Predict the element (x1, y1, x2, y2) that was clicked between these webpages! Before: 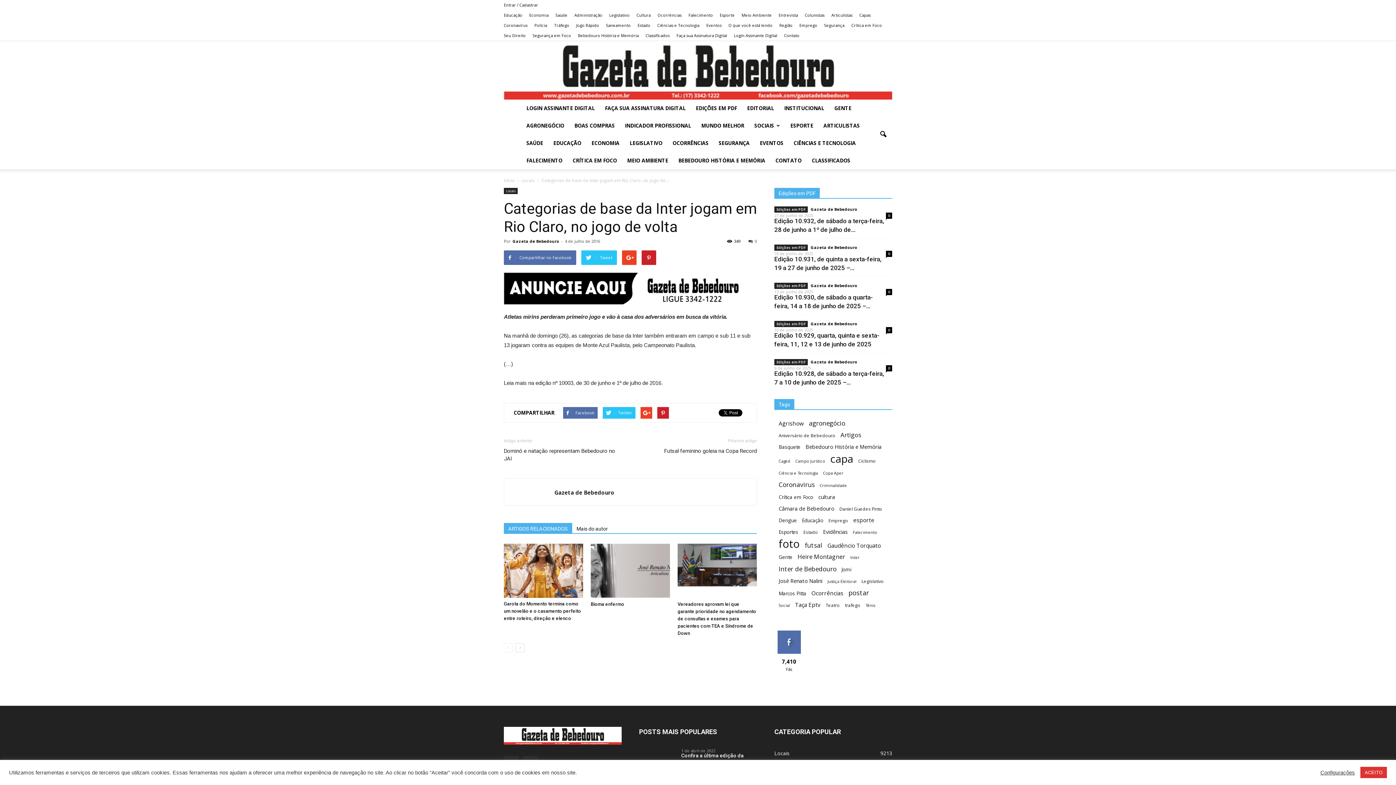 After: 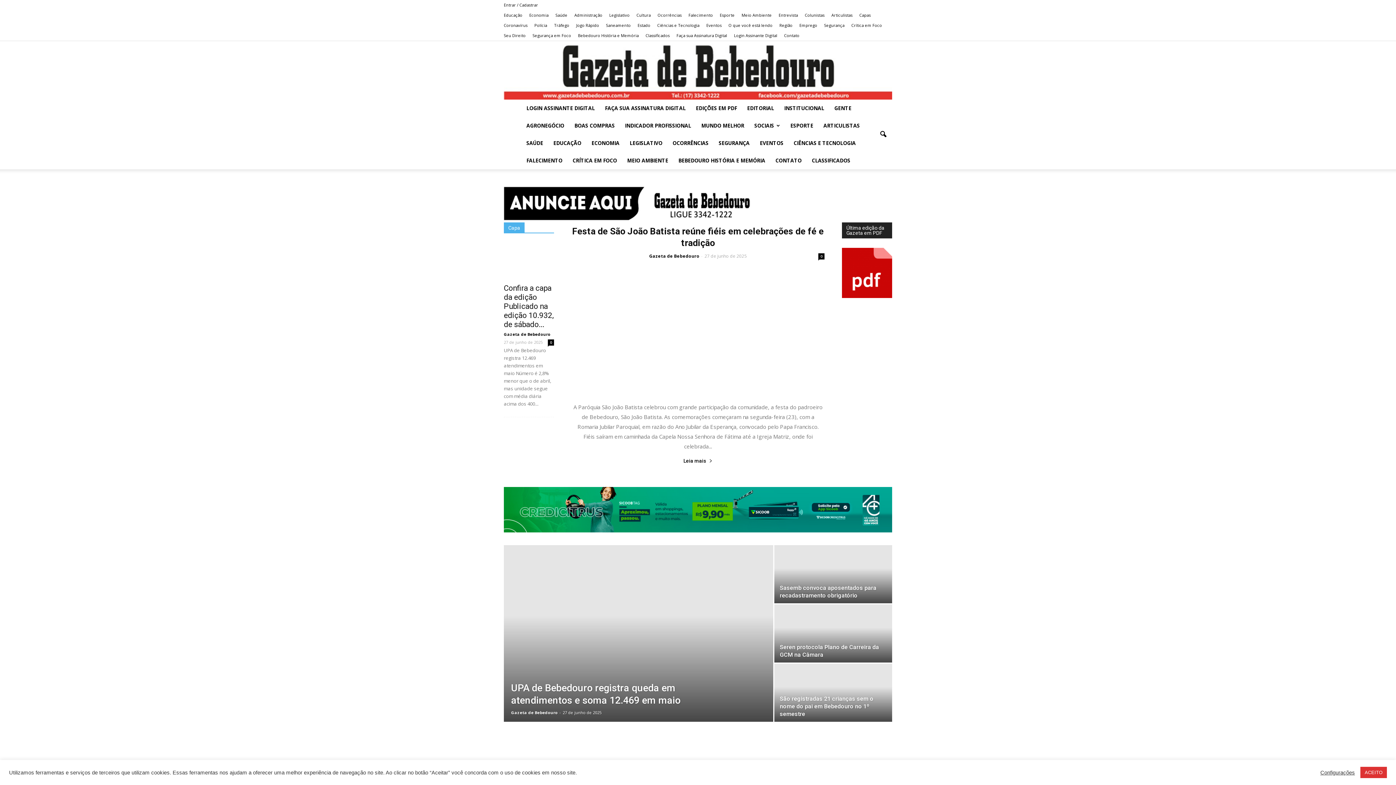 Action: label: Gazeta de Bebedouro bbox: (810, 282, 857, 288)